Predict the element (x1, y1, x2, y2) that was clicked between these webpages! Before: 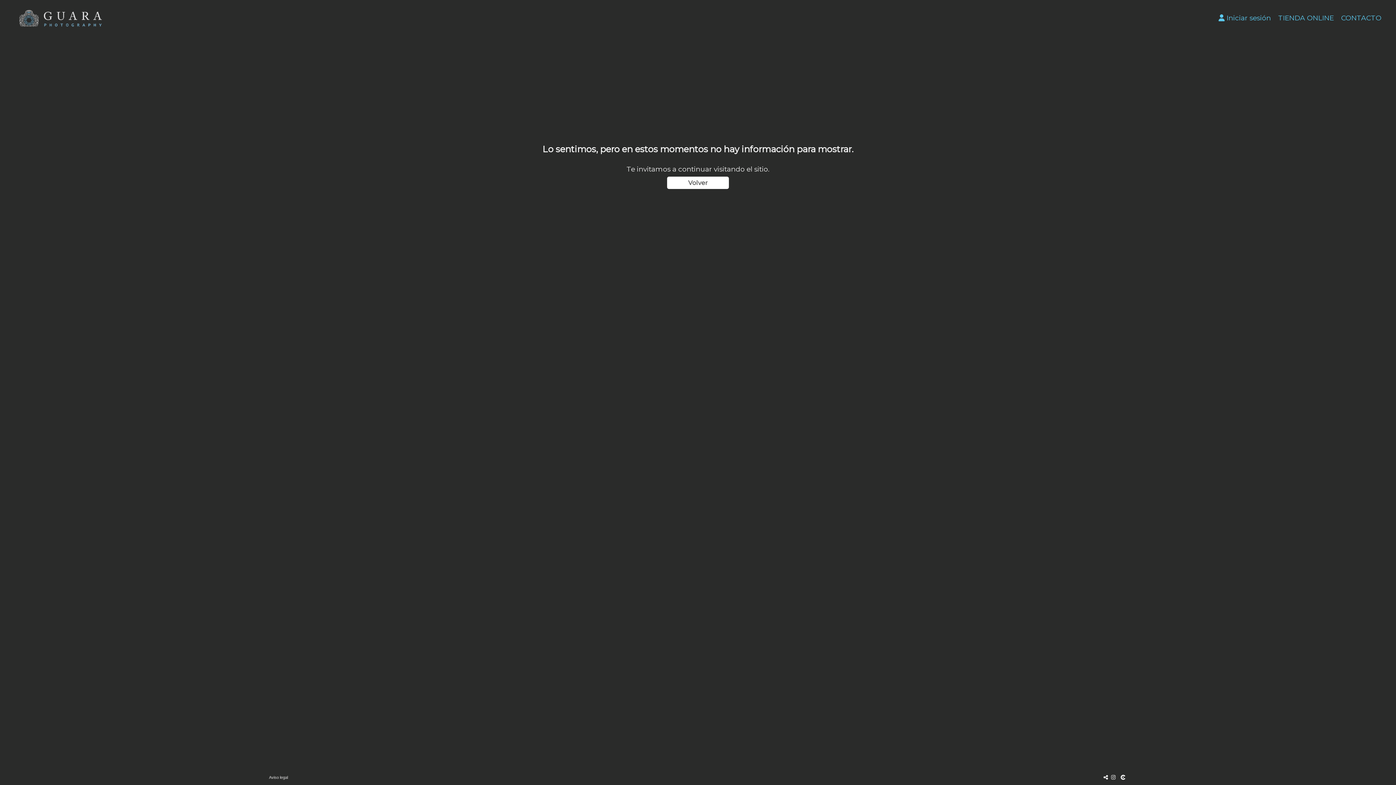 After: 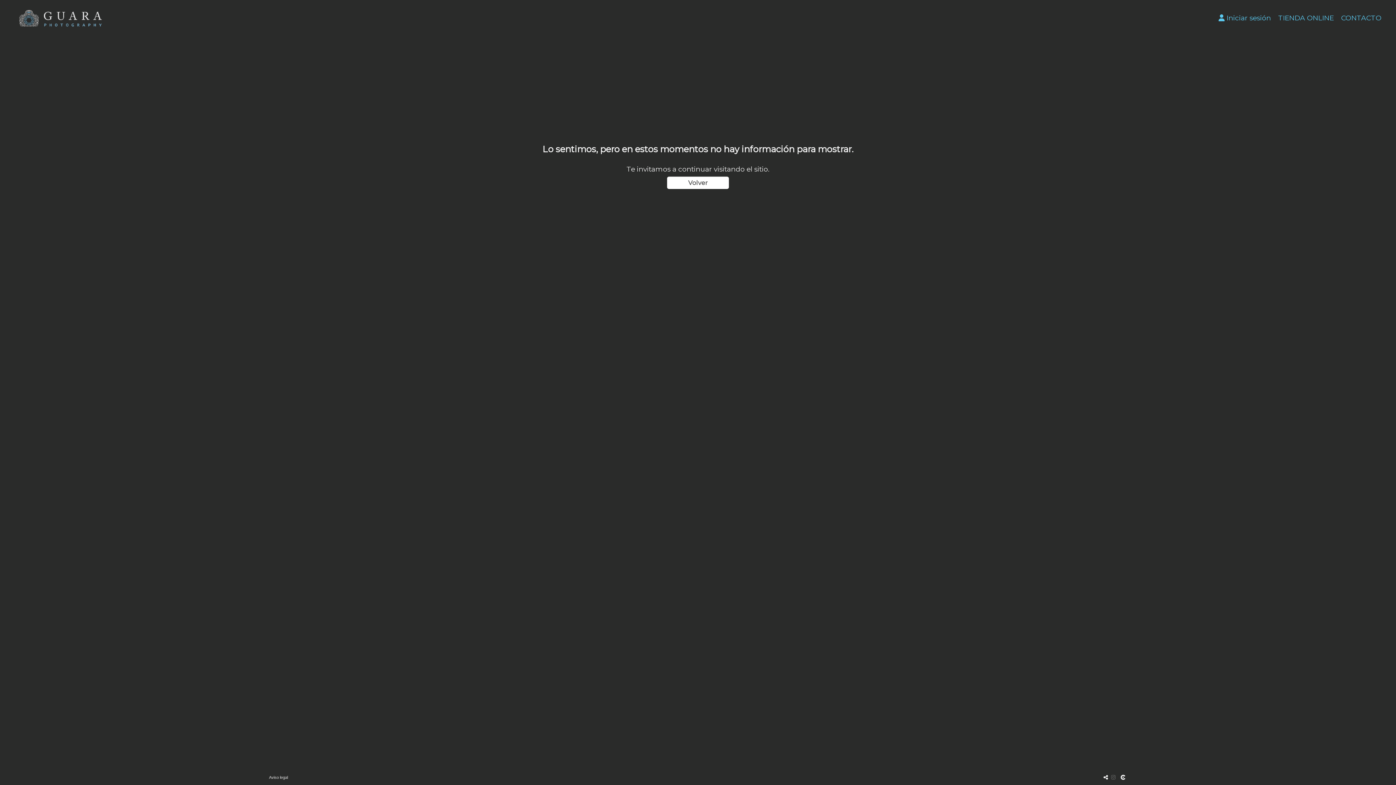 Action: bbox: (1110, 771, 1117, 783)